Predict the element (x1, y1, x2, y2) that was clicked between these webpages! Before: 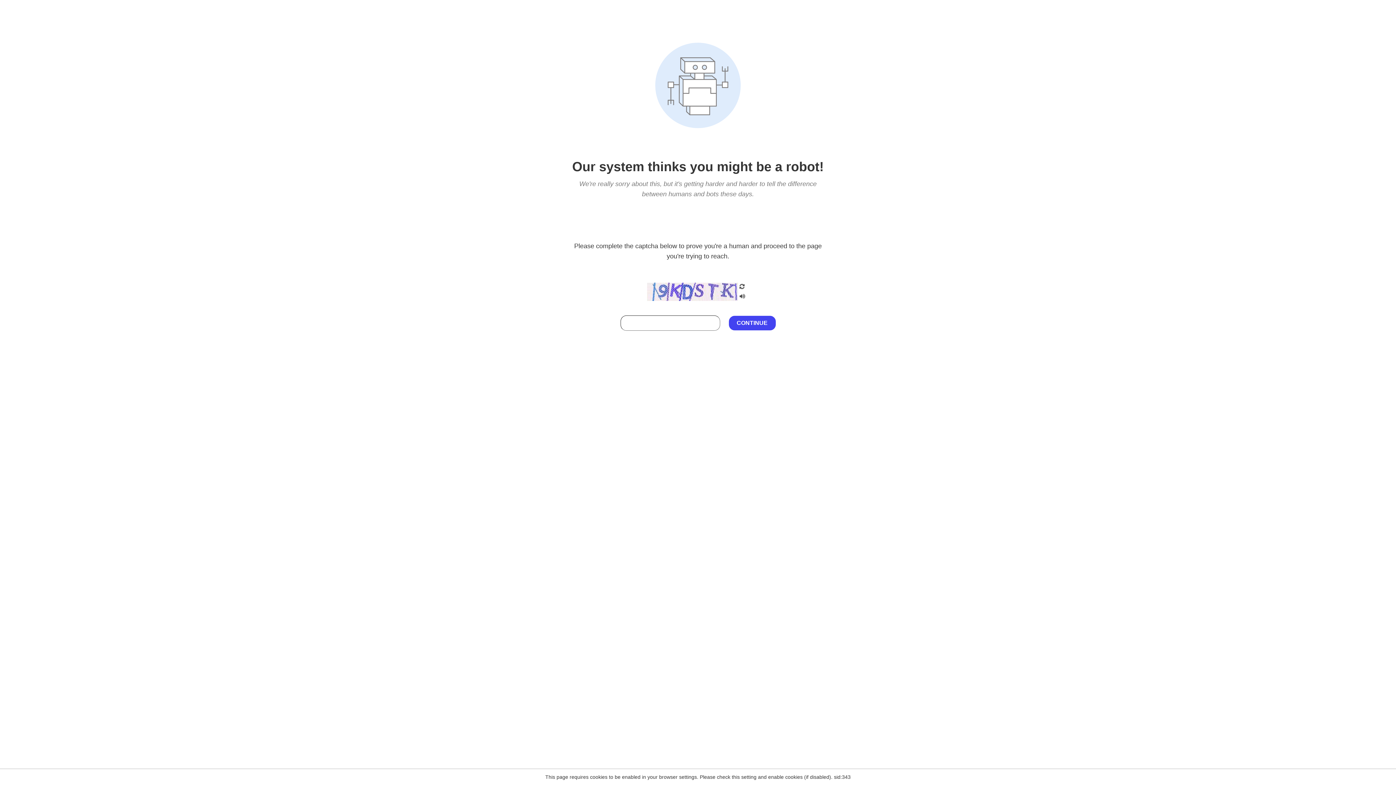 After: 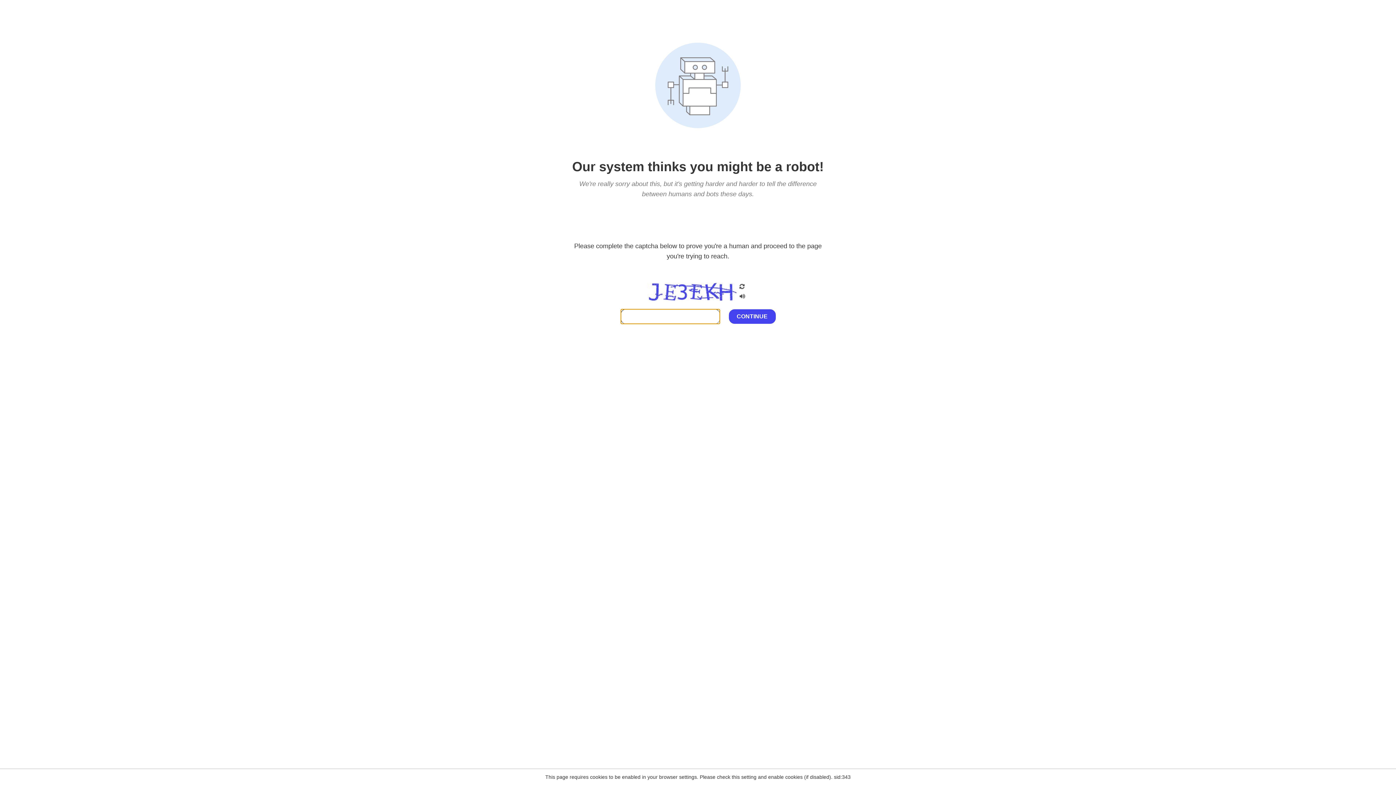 Action: bbox: (738, 200, 746, 210)